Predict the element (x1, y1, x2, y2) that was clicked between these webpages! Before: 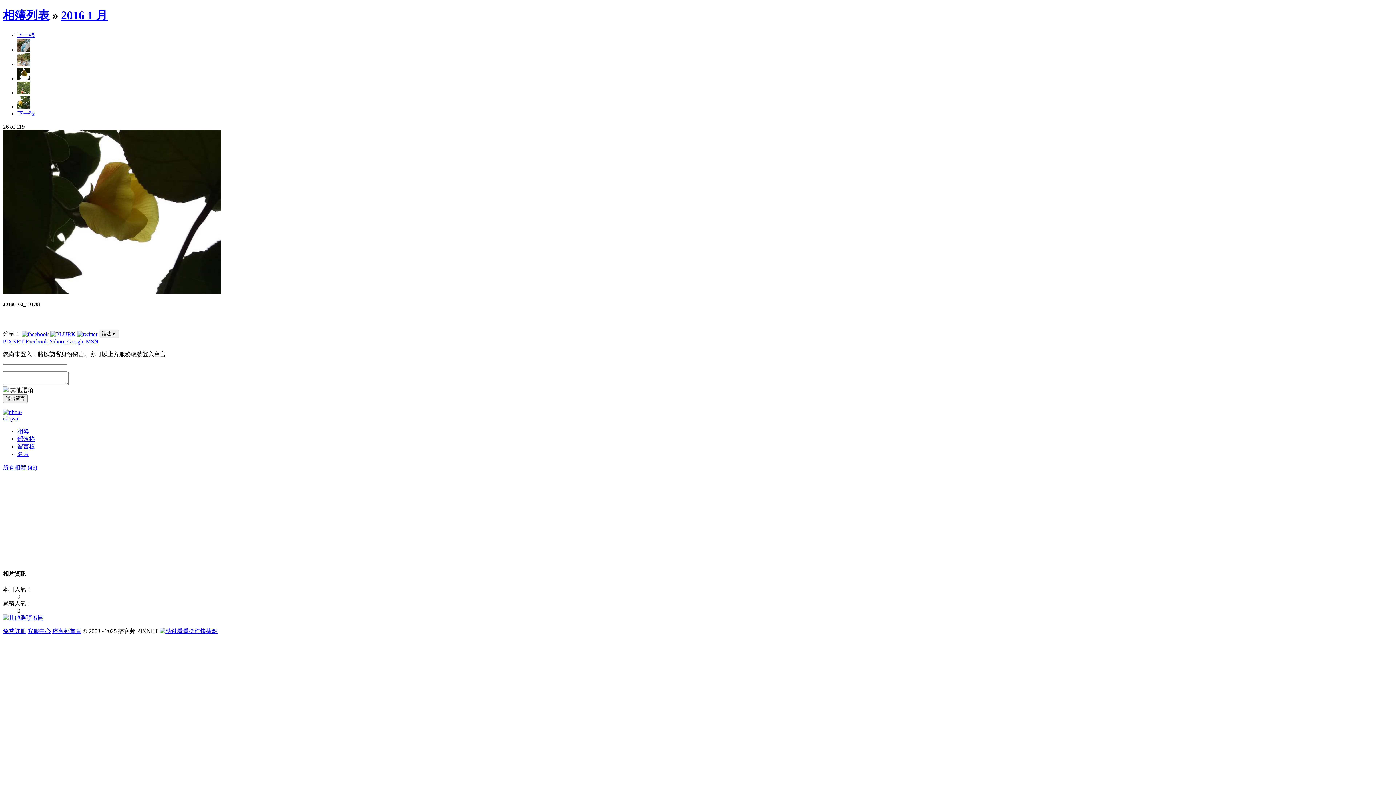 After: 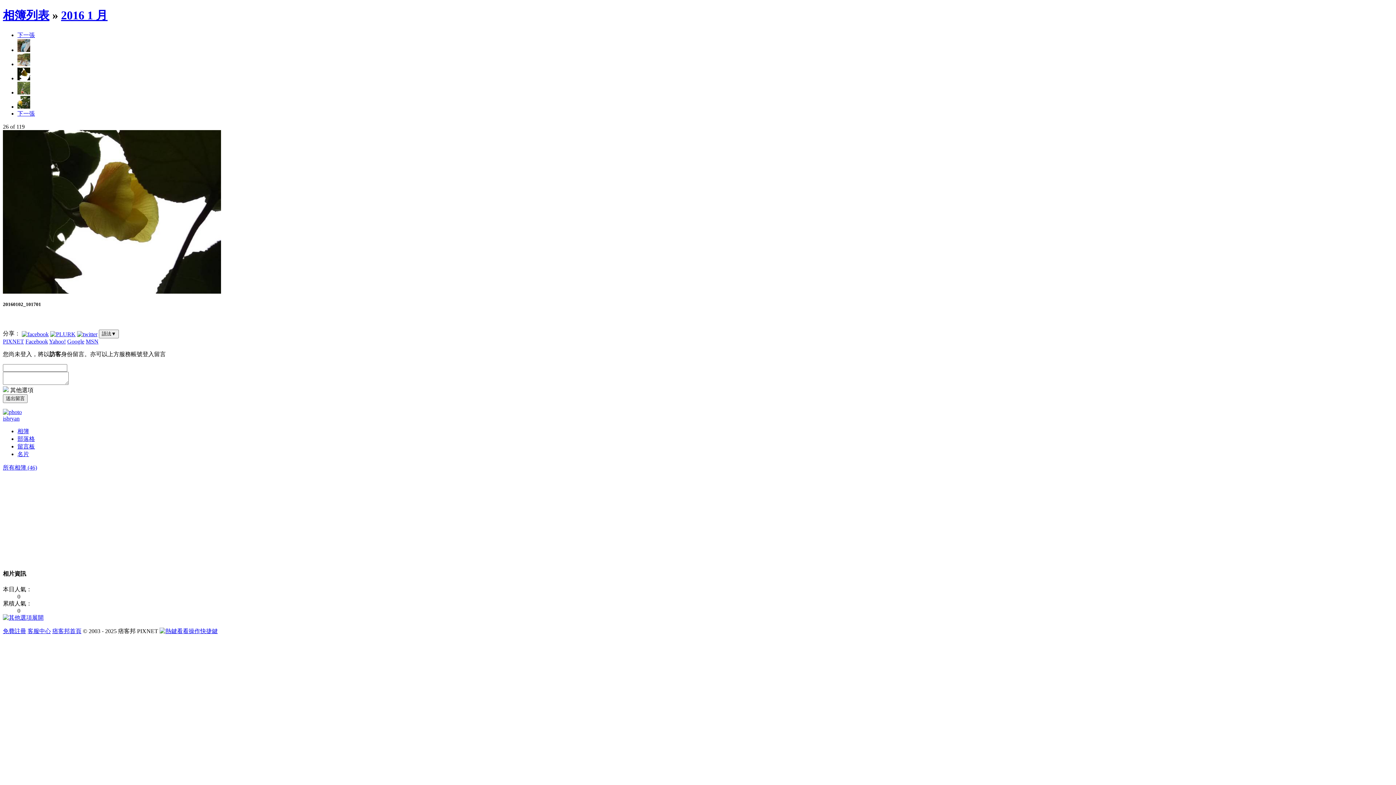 Action: label: 下一張 bbox: (17, 110, 34, 116)